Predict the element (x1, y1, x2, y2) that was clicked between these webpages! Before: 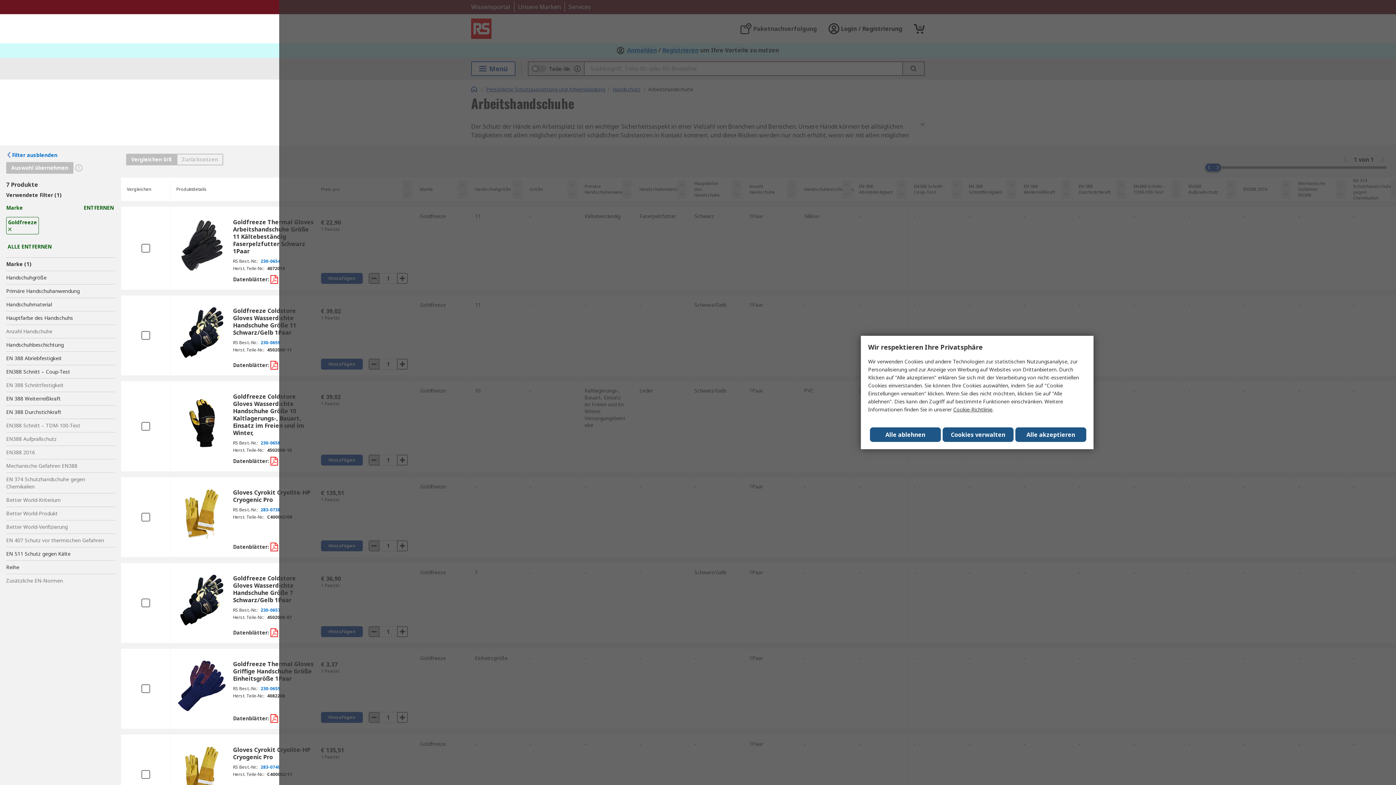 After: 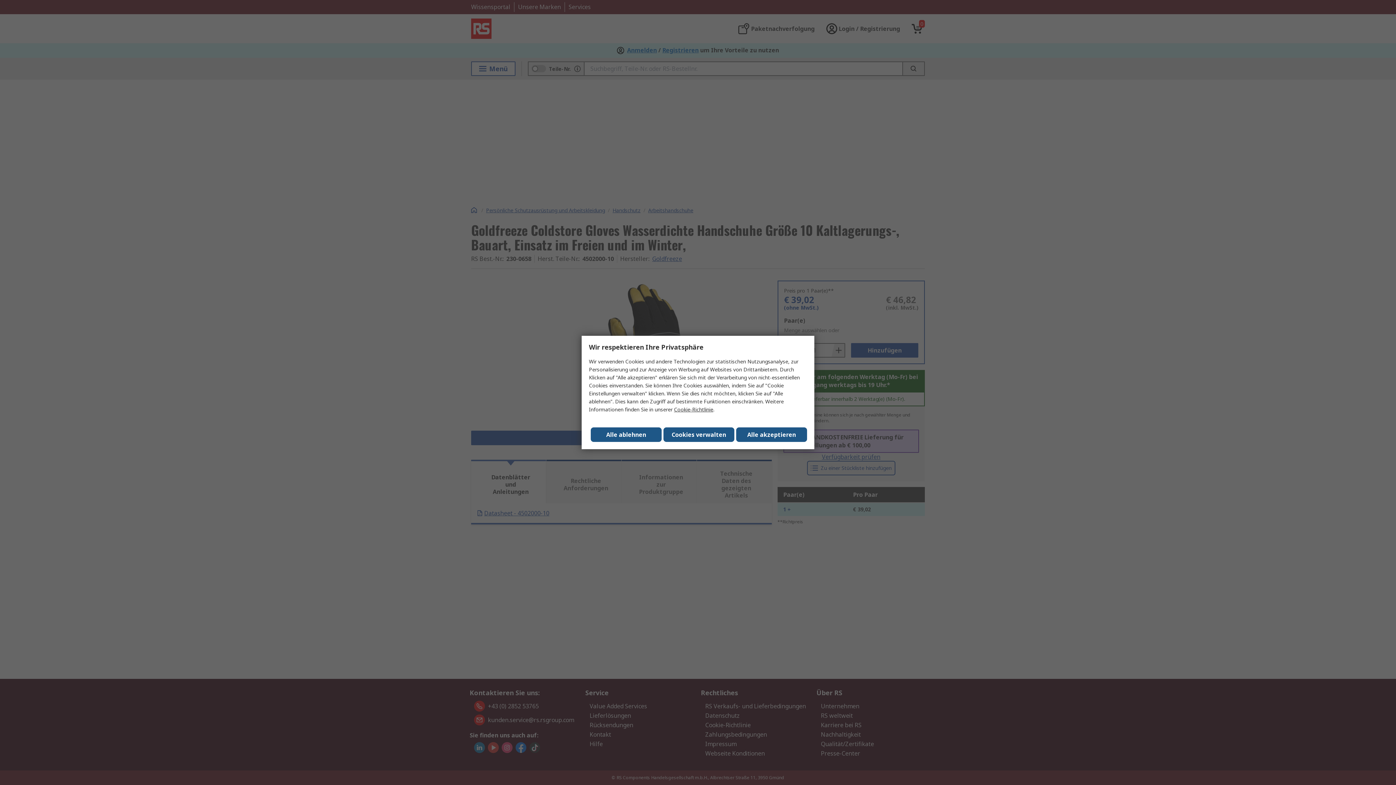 Action: bbox: (233, 393, 315, 454) label: Goldfreeze Coldstore Gloves Wasserdichte Handschuhe Größe 10 Kaltlagerungs-, Bauart, Einsatz im Freien und im Winter,
RS Best.-Nr.:
230-0658
Herst. Teile-Nr.:
4502000-10